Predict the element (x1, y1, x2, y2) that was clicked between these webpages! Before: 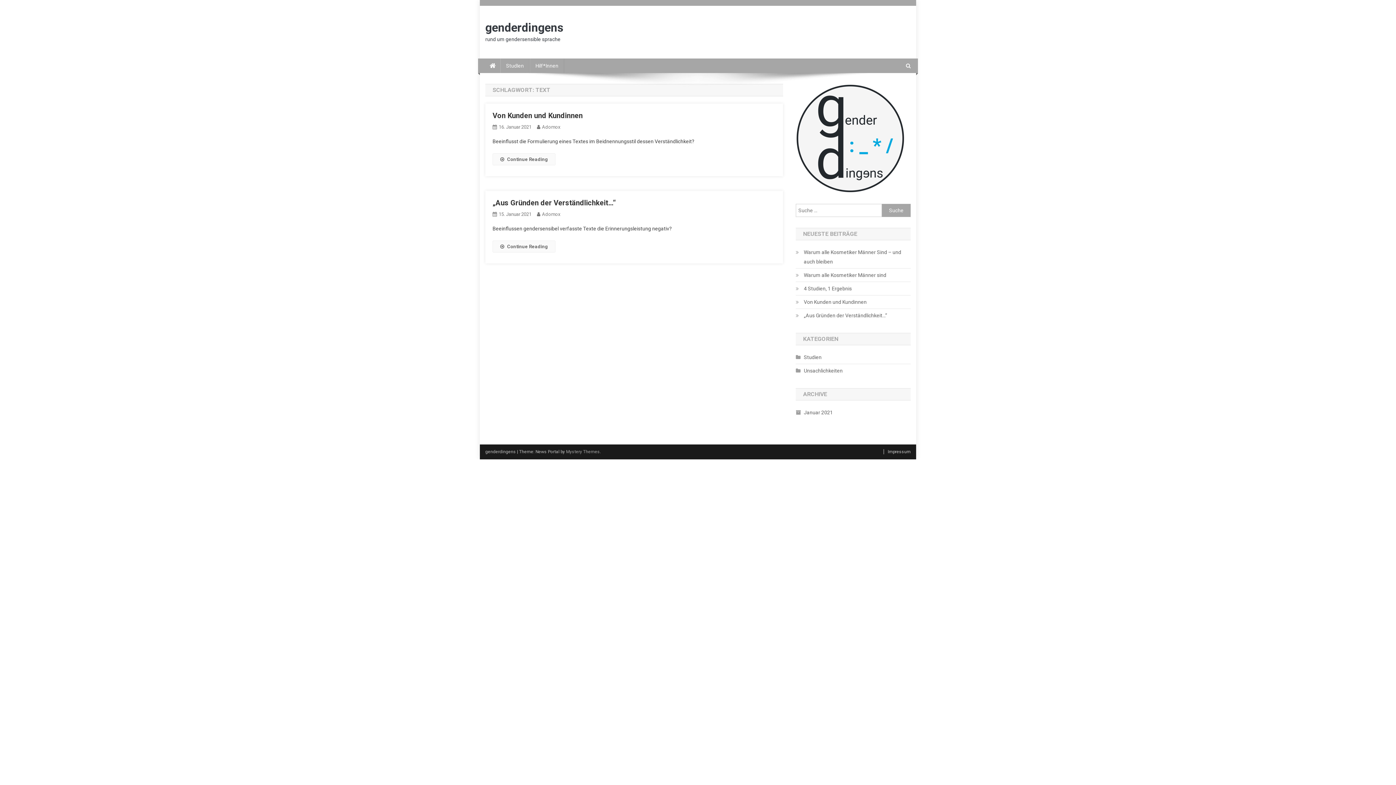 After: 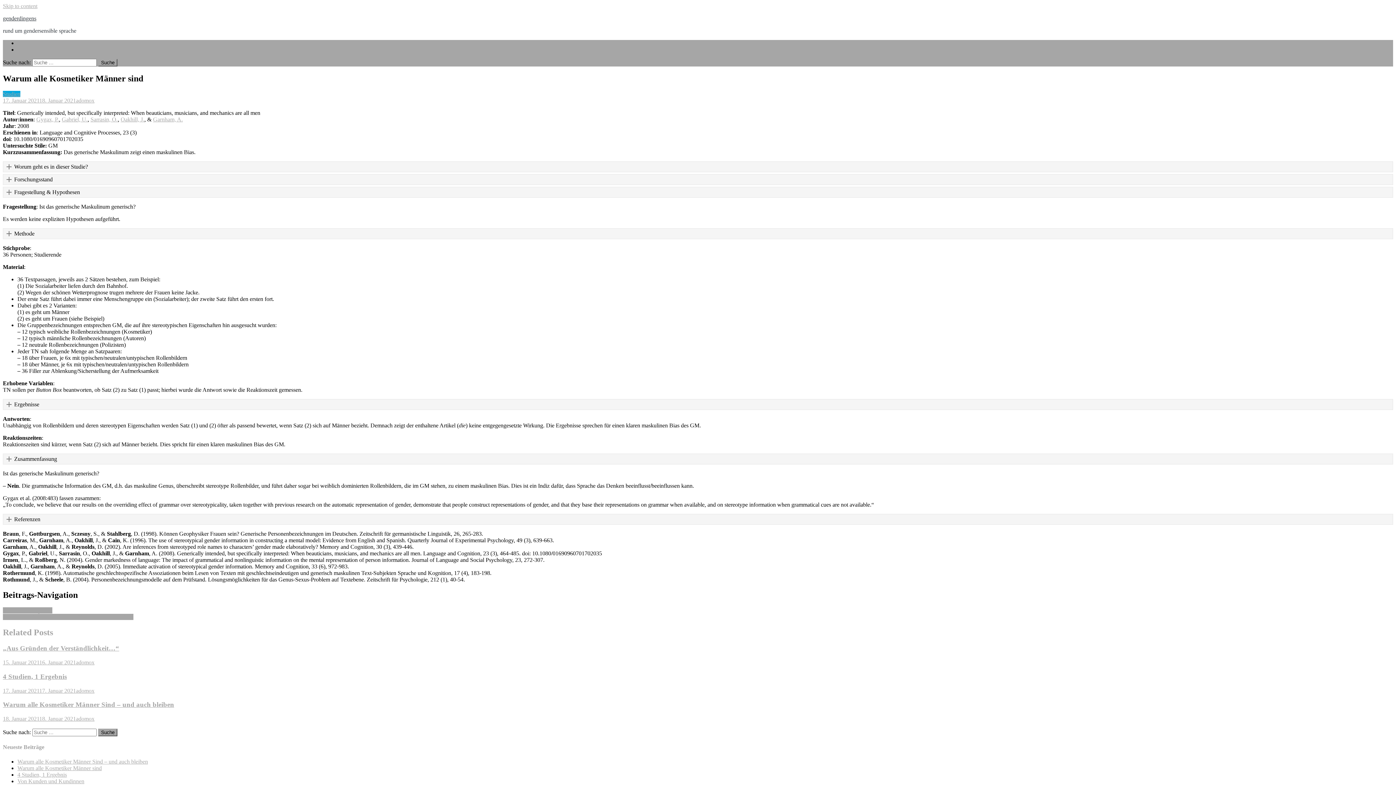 Action: bbox: (796, 270, 886, 280) label: Warum alle Kosmetiker Männer sind